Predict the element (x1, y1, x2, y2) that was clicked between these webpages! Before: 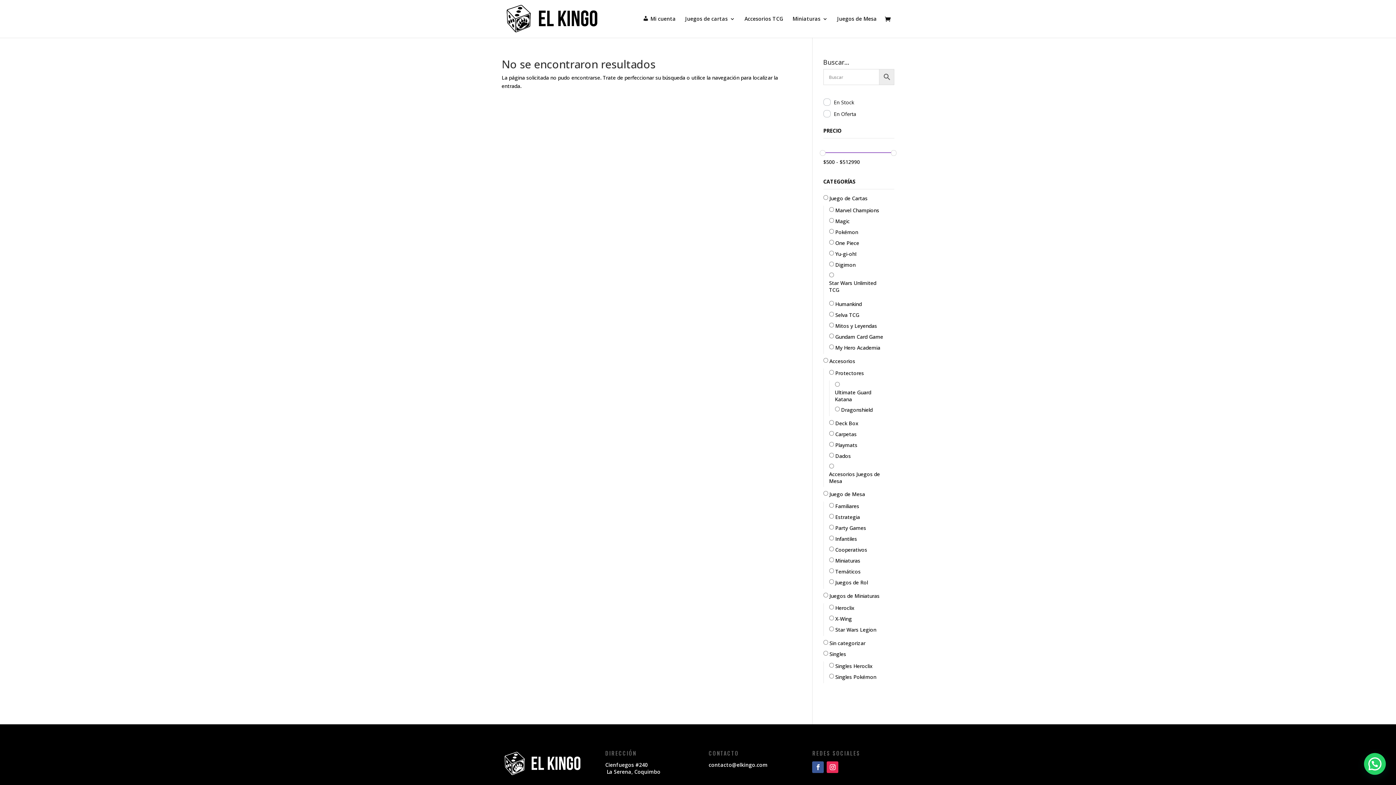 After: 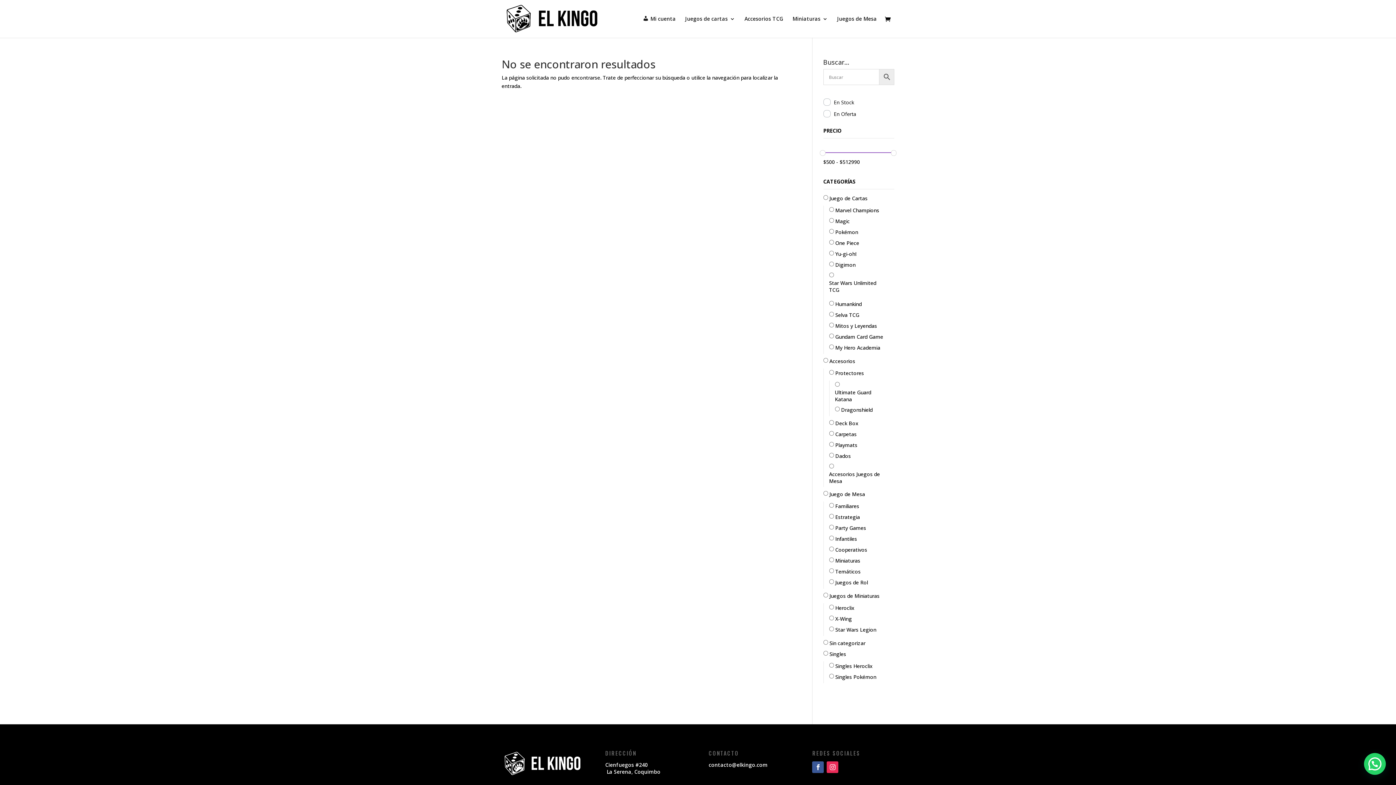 Action: bbox: (827, 761, 838, 773)